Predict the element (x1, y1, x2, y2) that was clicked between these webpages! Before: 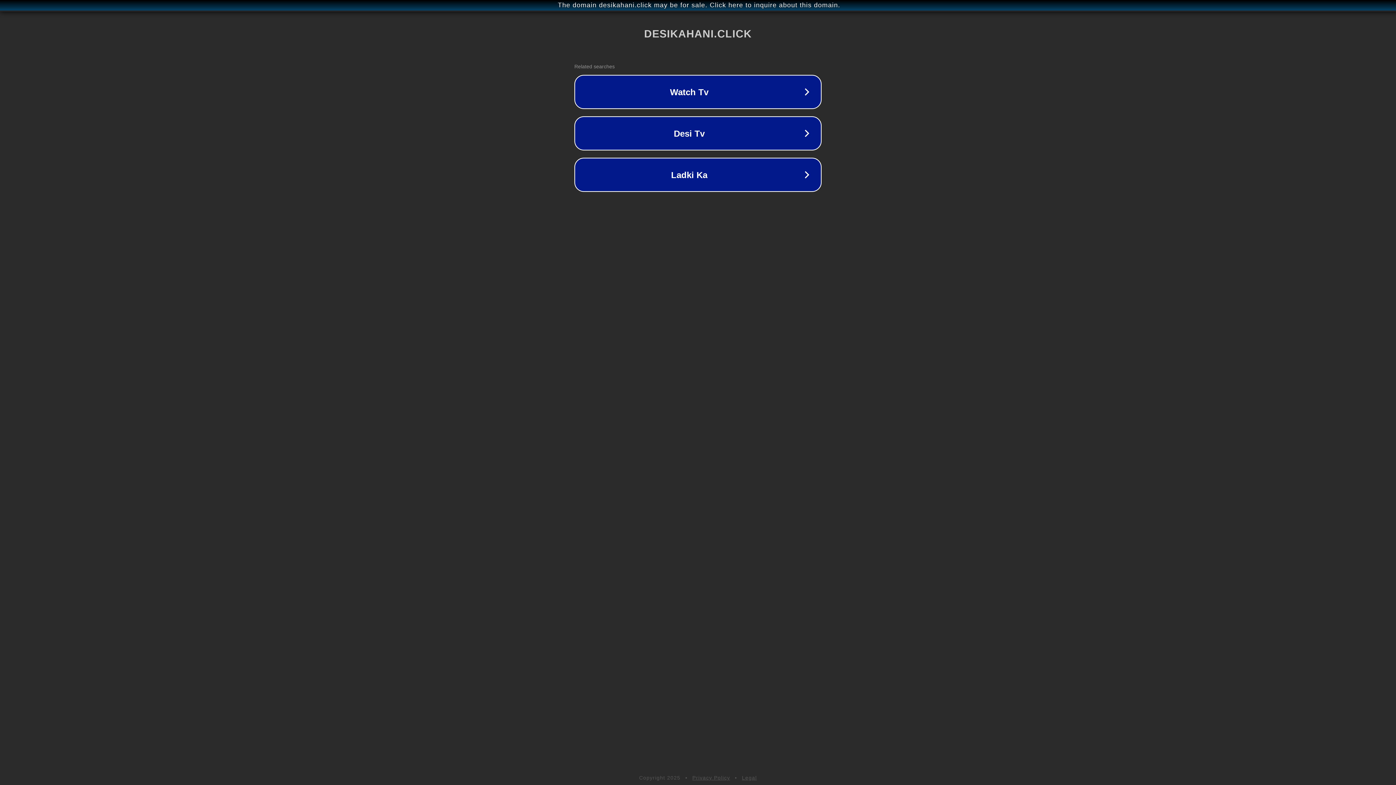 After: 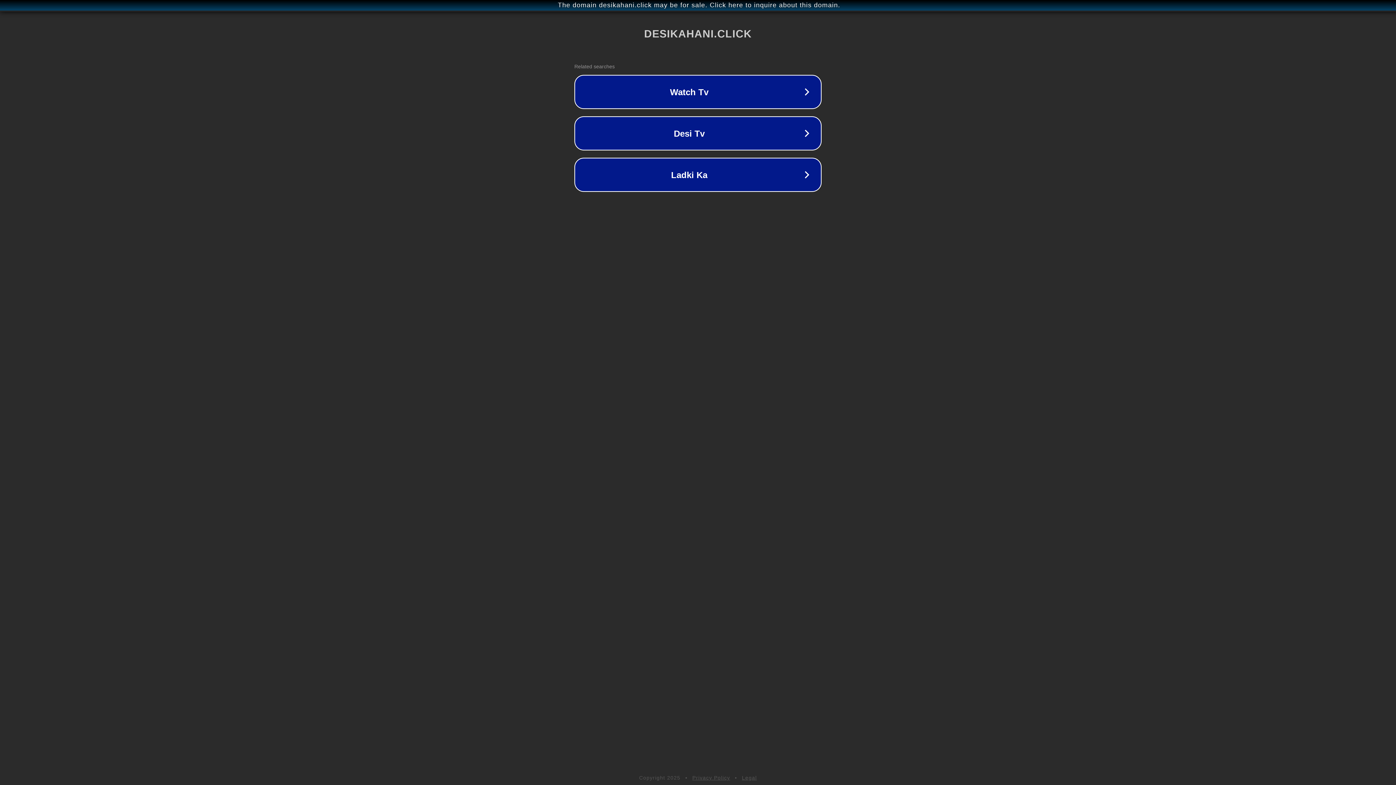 Action: label: Privacy Policy bbox: (692, 775, 730, 781)